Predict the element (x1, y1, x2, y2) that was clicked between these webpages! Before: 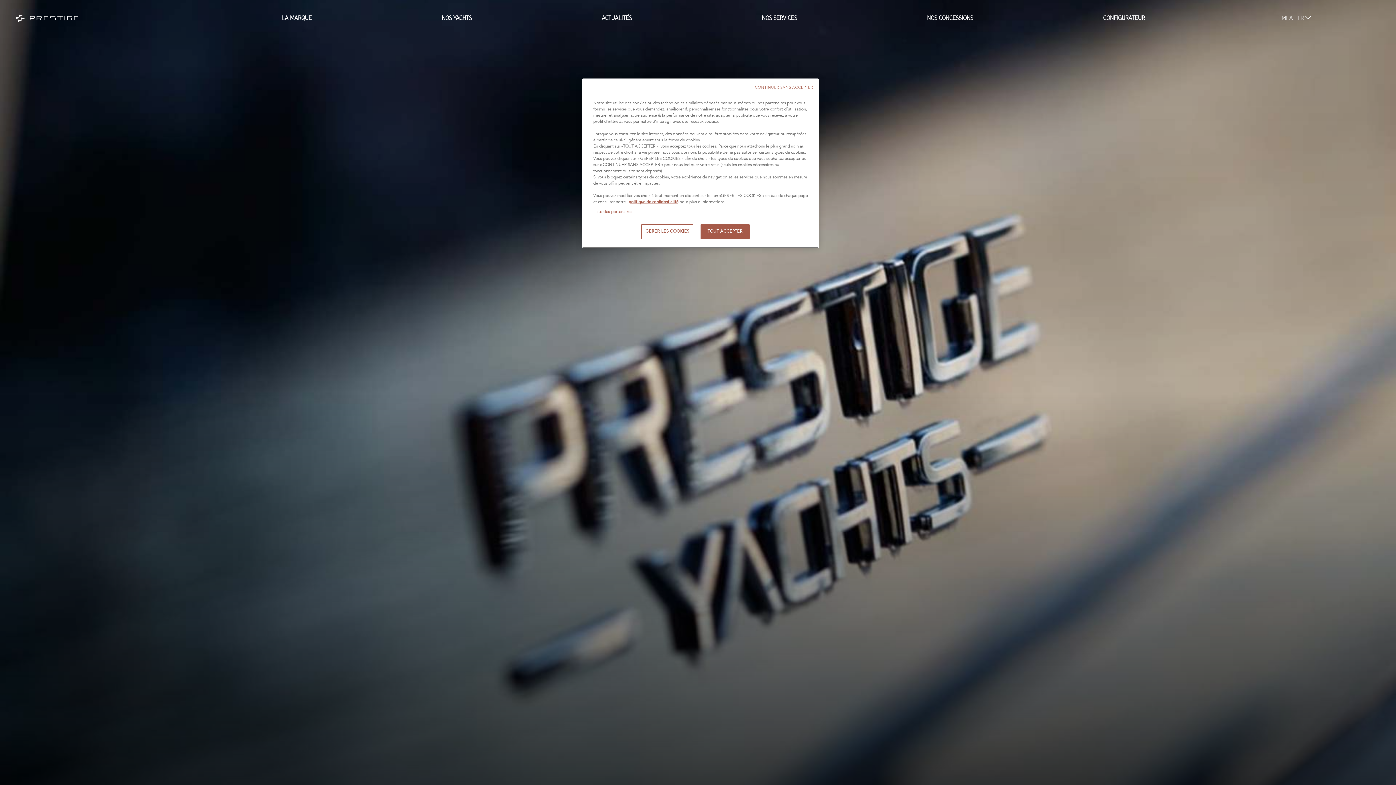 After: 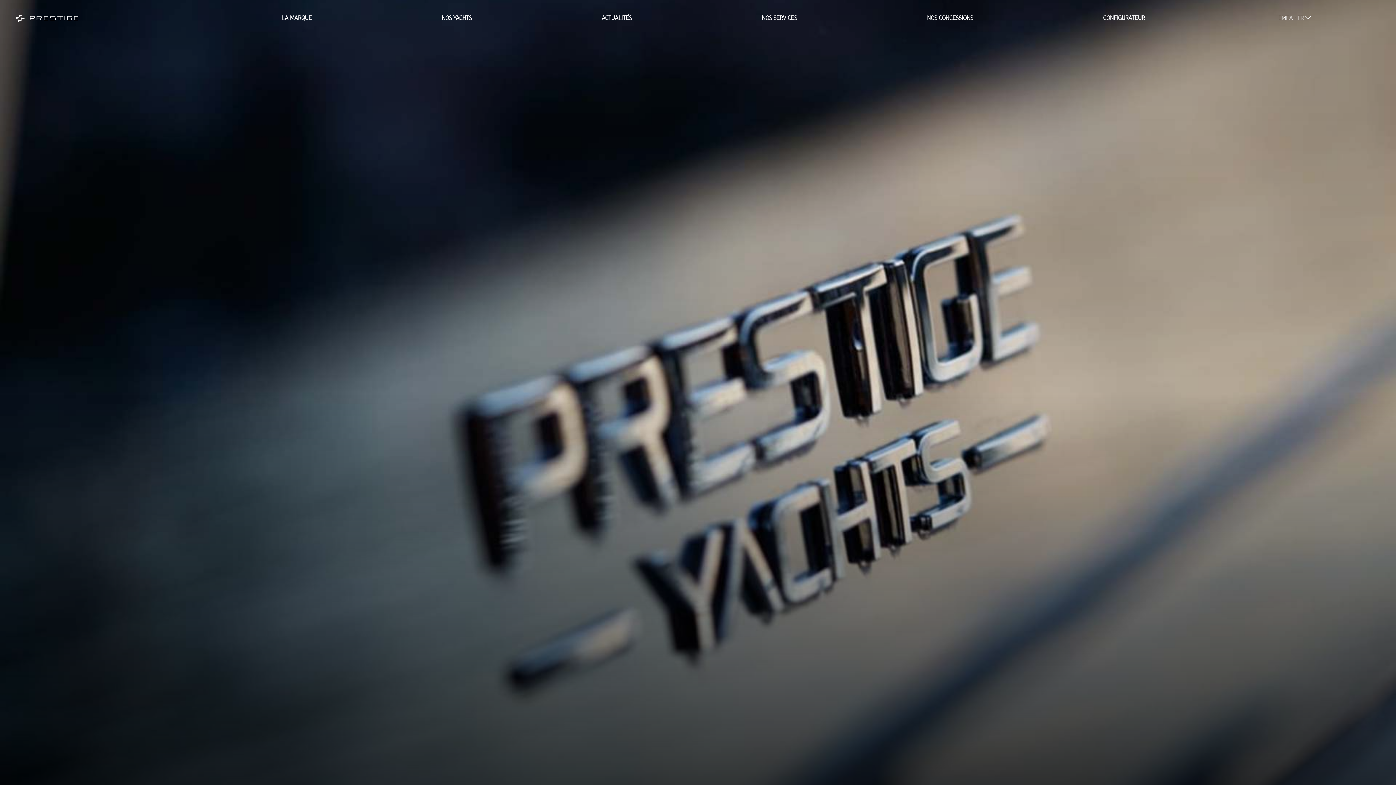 Action: bbox: (755, 84, 813, 90) label: CONTINUER SANS ACCEPTER